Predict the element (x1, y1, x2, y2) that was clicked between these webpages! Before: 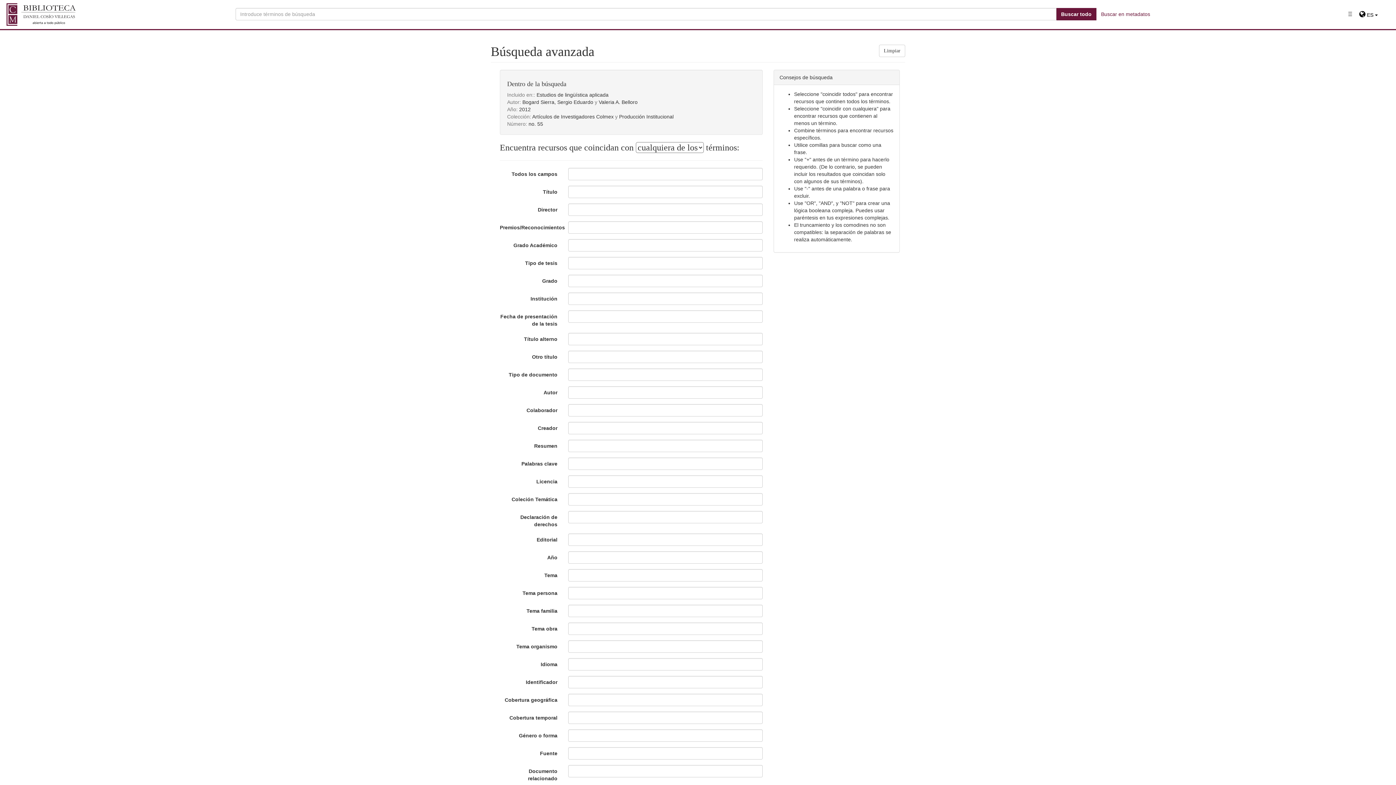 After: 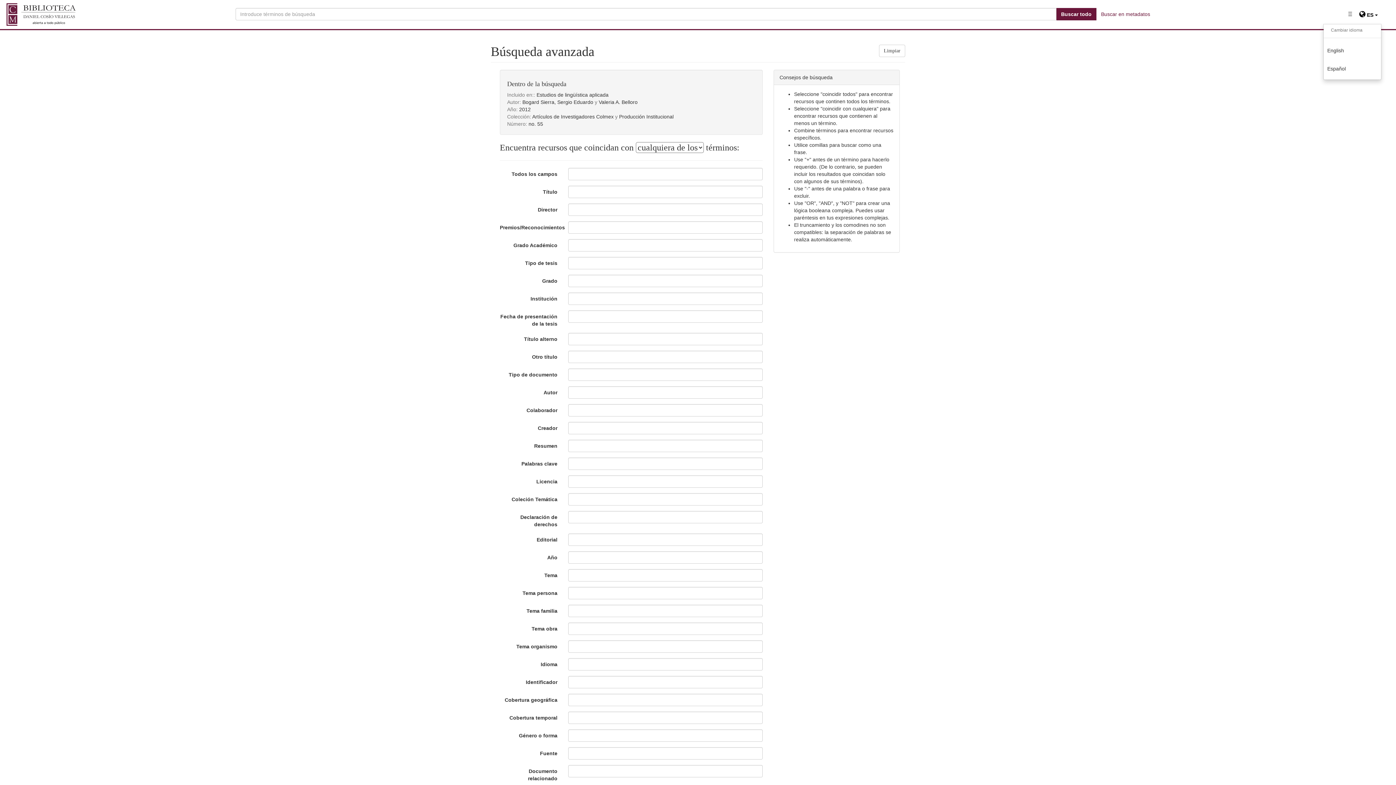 Action: bbox: (1355, 5, 1381, 23) label:  
Cambiar idioma
ES 